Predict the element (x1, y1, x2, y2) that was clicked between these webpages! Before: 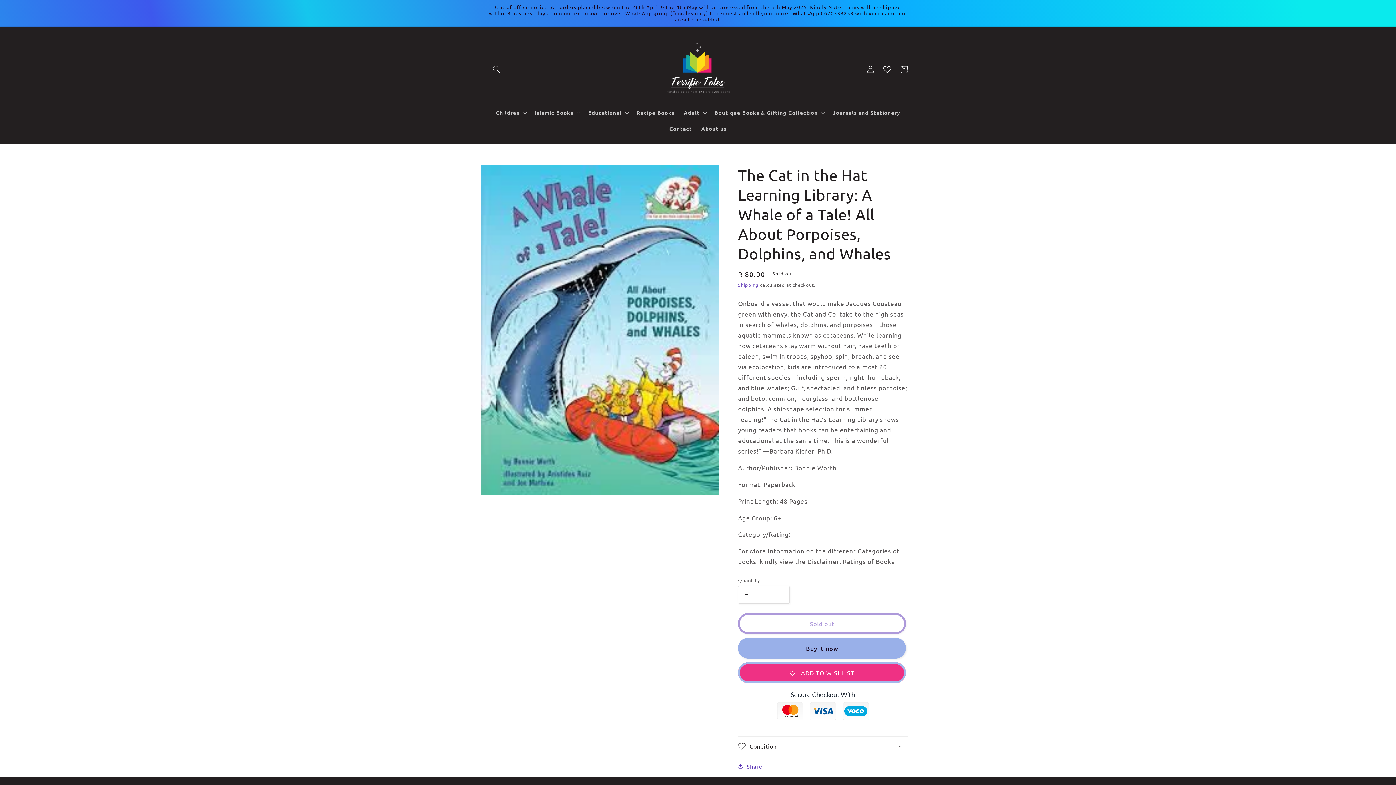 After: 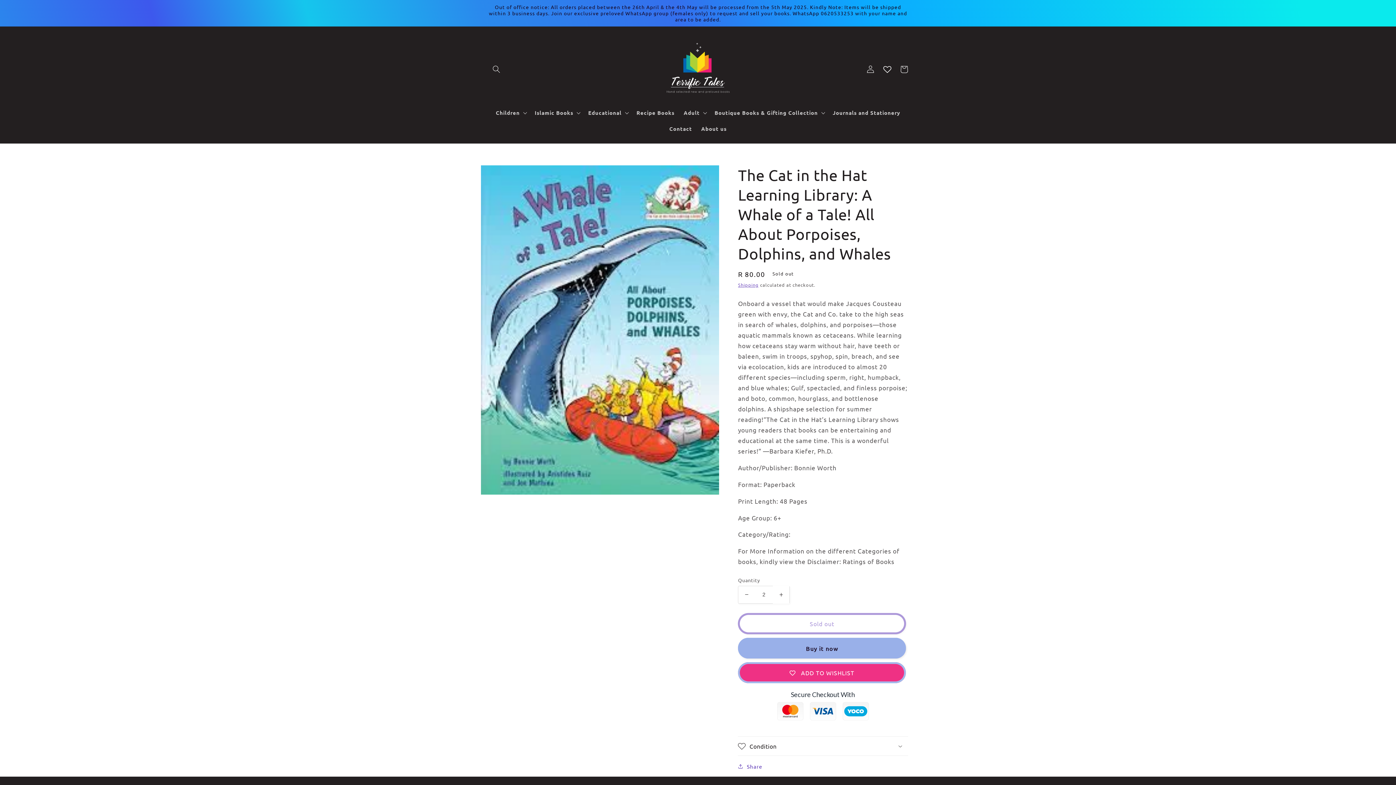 Action: bbox: (773, 586, 789, 604) label: Increase quantity for The Cat in the Hat Learning Library: A Whale of a Tale! All About Porpoises, Dolphins, and Whales